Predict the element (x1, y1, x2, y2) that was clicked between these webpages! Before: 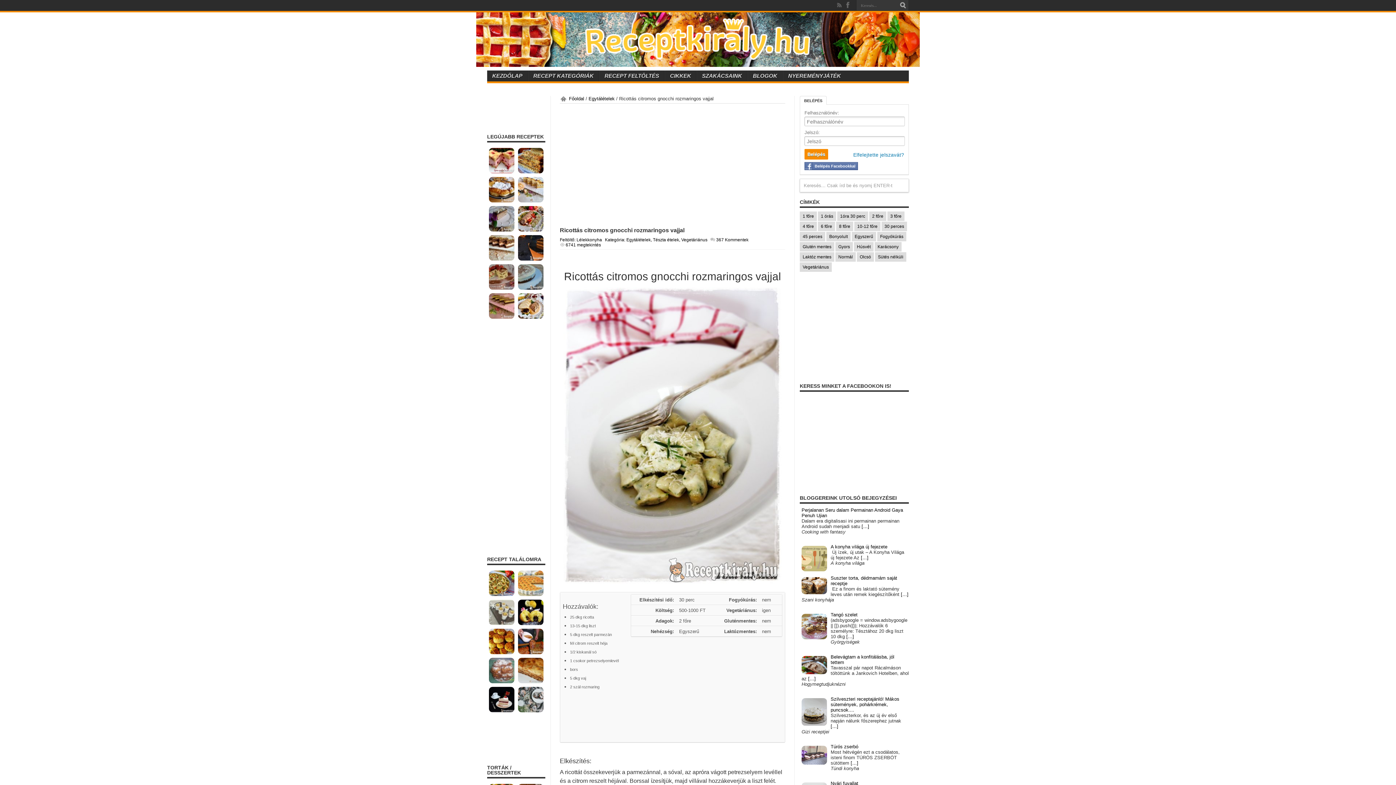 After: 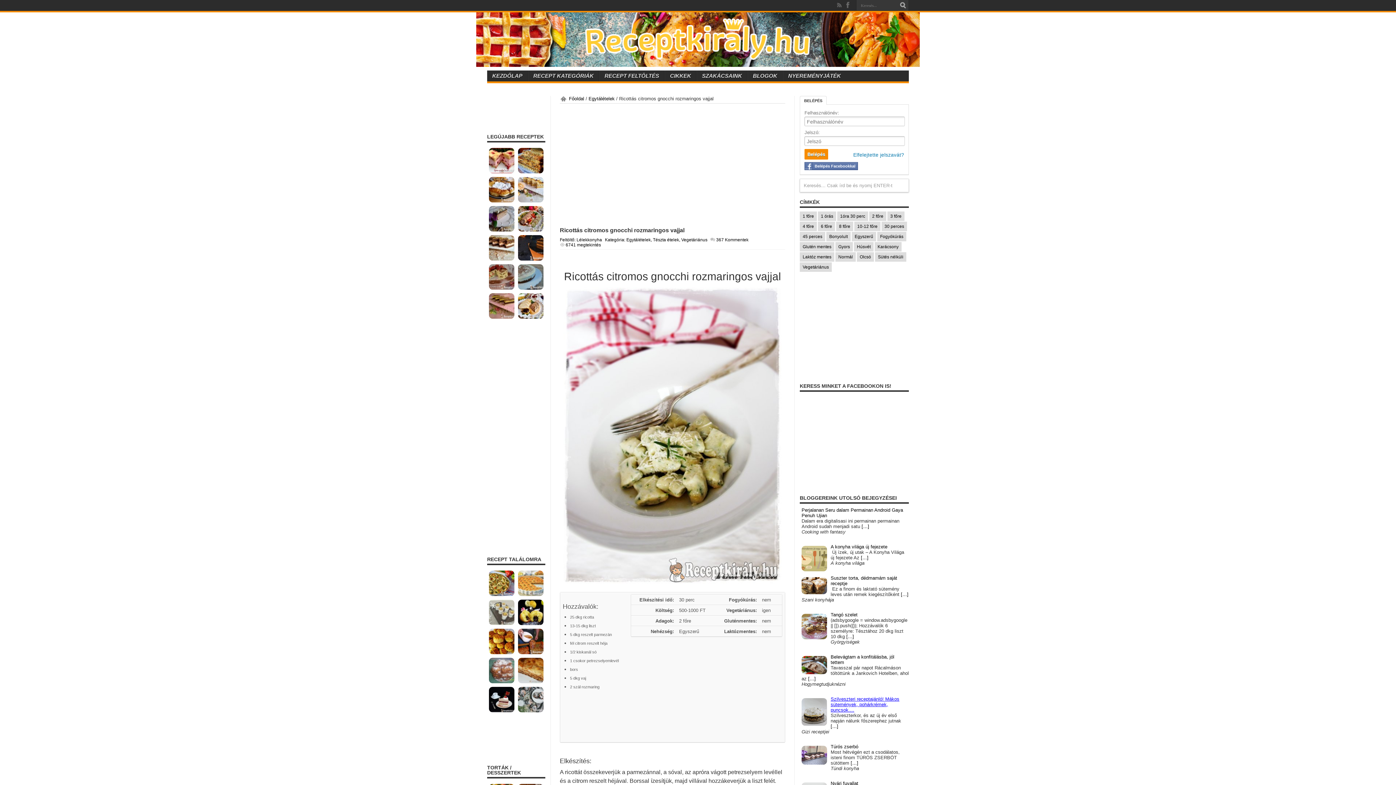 Action: label: Szilveszteri receptajánló! Mákos sütemények, pohárkrémek, puncsok.... bbox: (830, 696, 899, 712)